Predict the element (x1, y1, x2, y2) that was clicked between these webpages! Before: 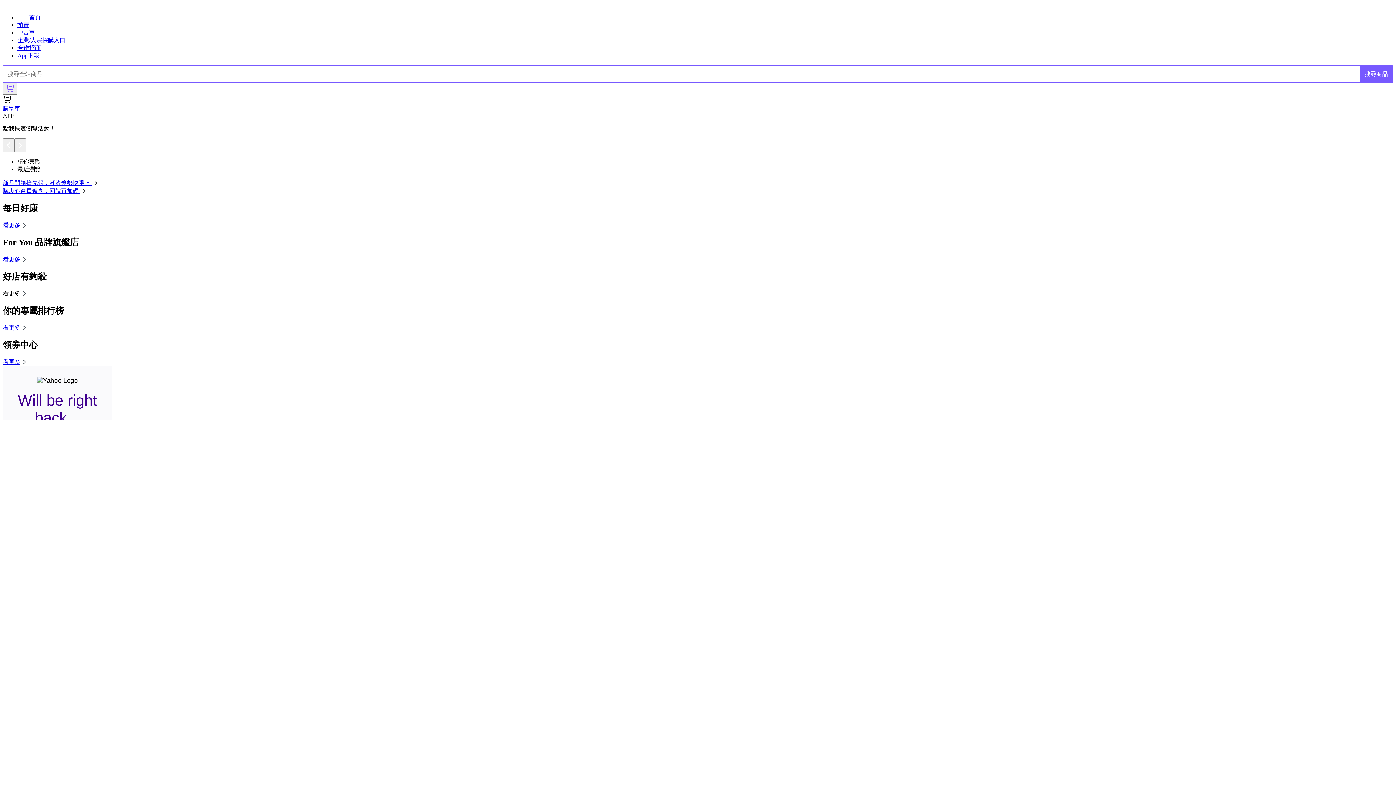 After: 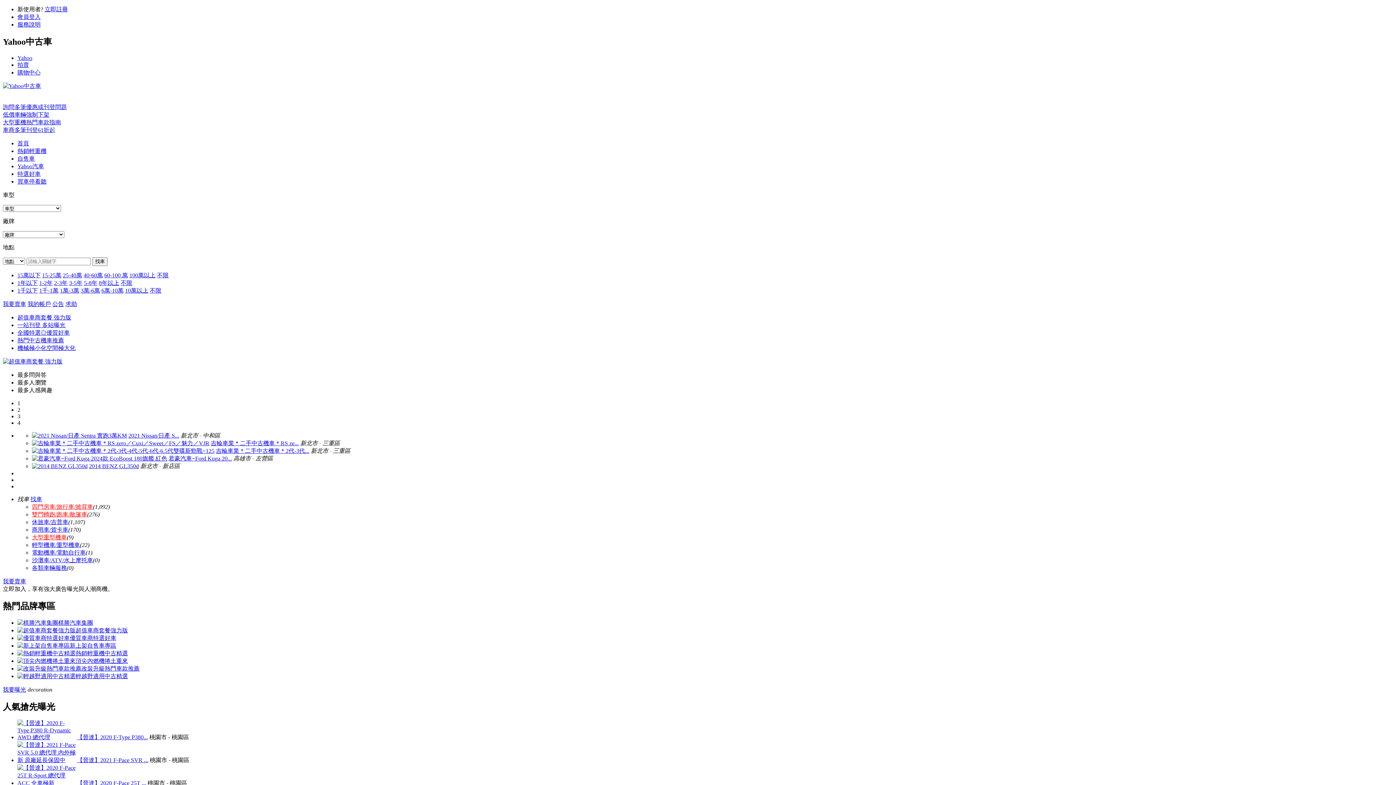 Action: bbox: (17, 29, 34, 35) label: 中古車